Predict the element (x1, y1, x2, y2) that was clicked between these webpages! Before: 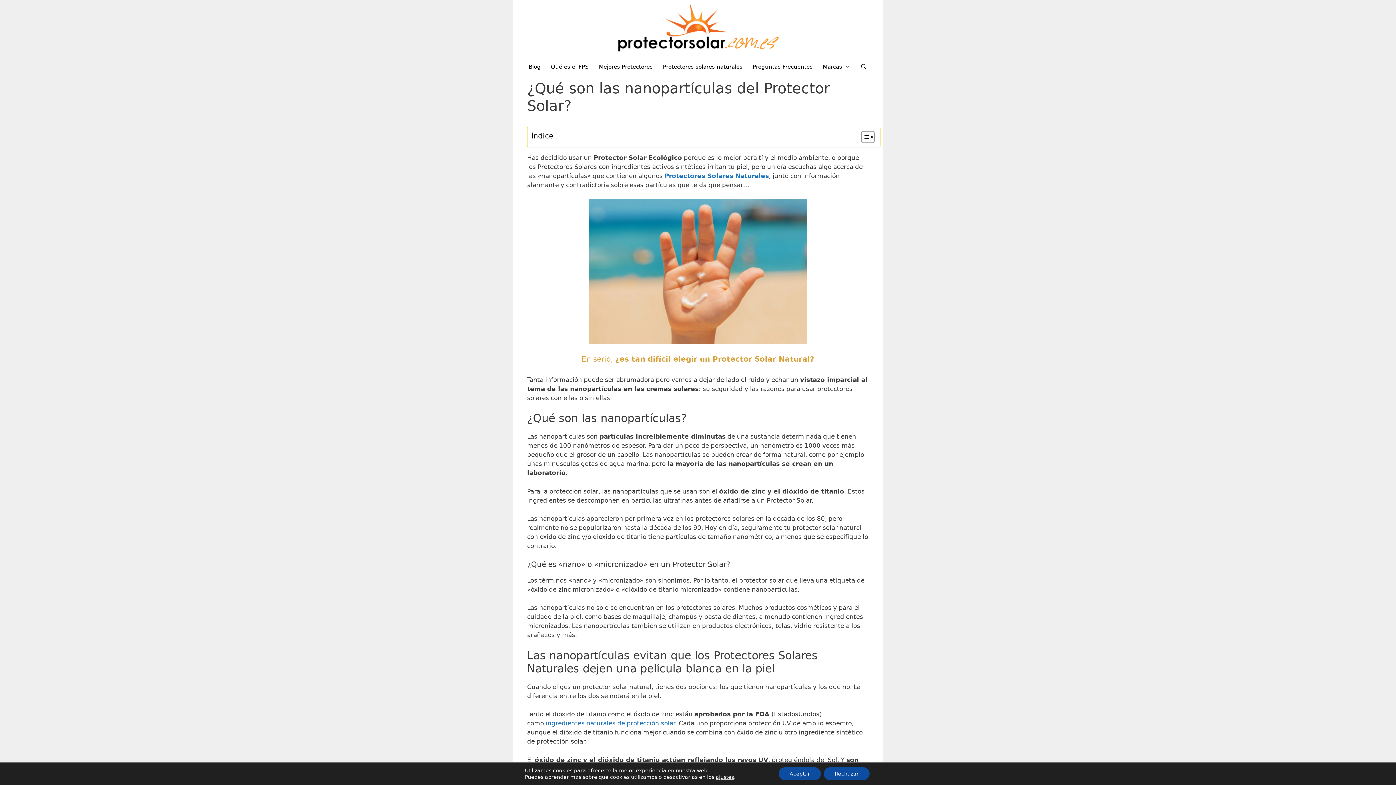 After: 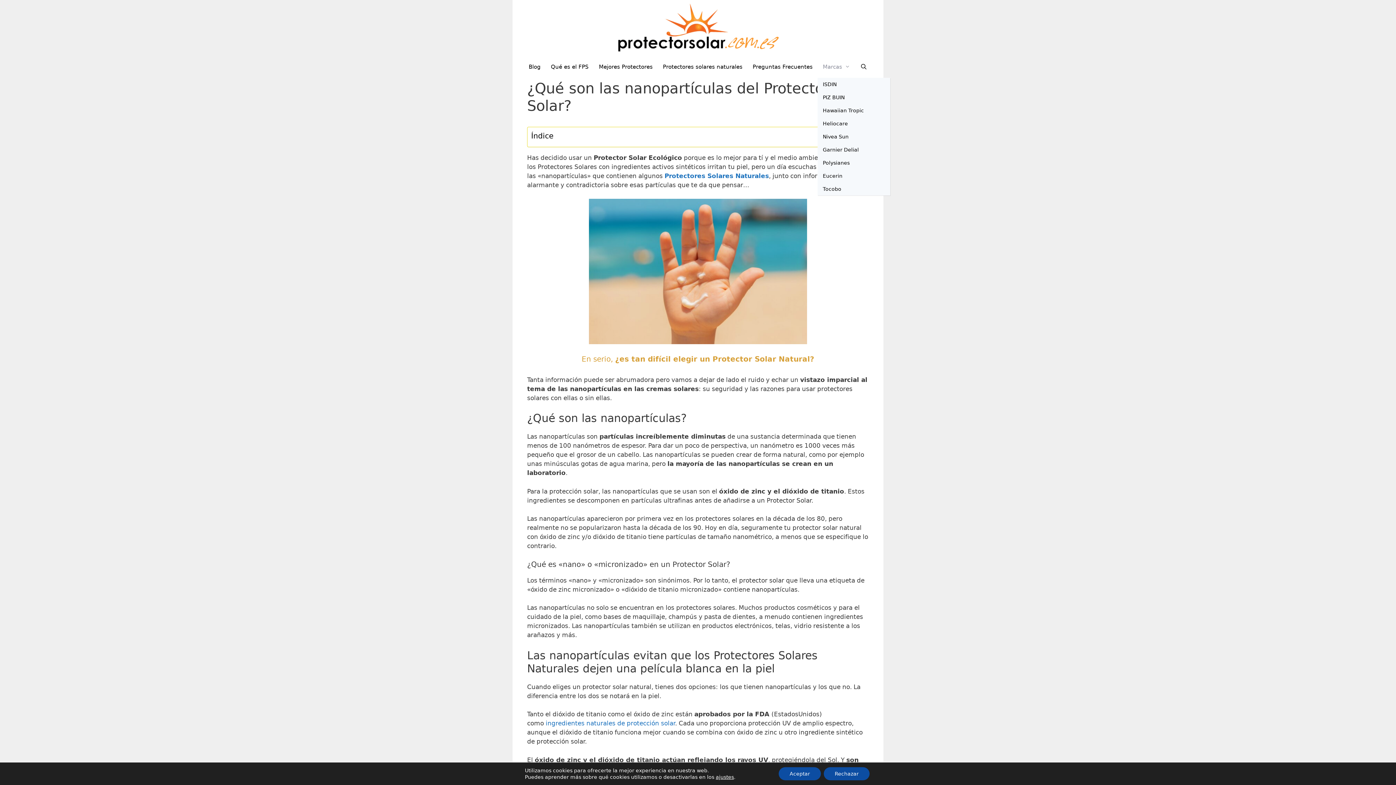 Action: label: Marcas bbox: (817, 55, 855, 77)